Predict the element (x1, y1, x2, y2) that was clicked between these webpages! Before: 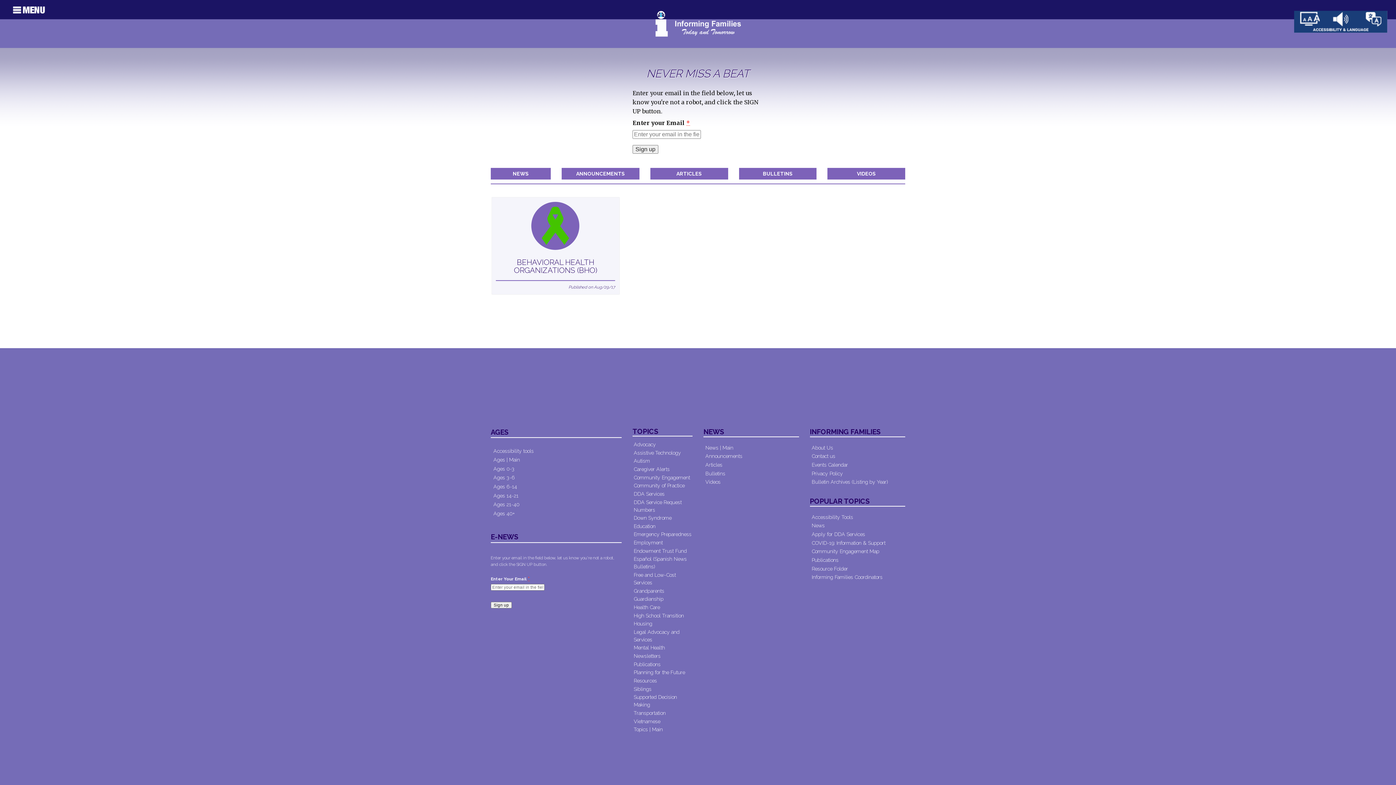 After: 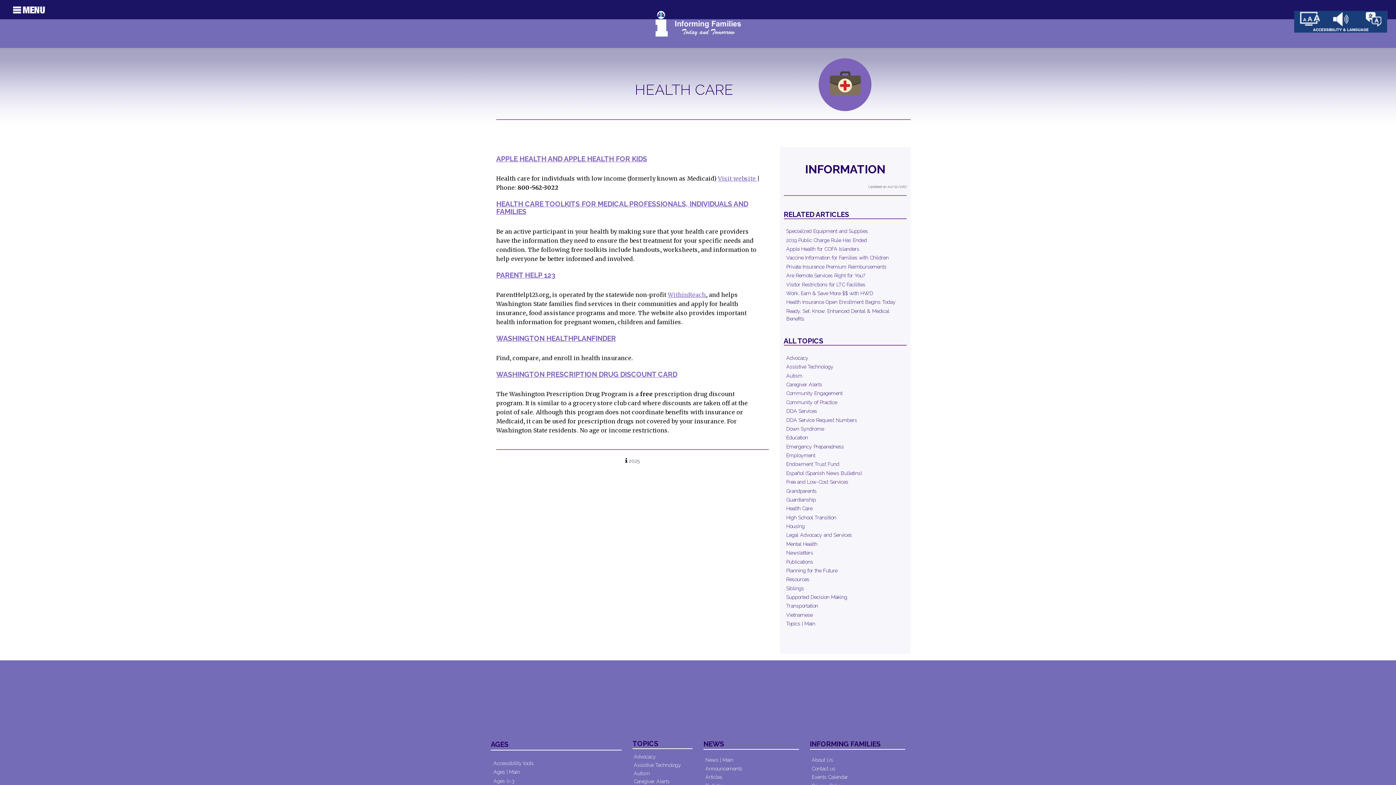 Action: label: Health Care bbox: (633, 604, 660, 610)